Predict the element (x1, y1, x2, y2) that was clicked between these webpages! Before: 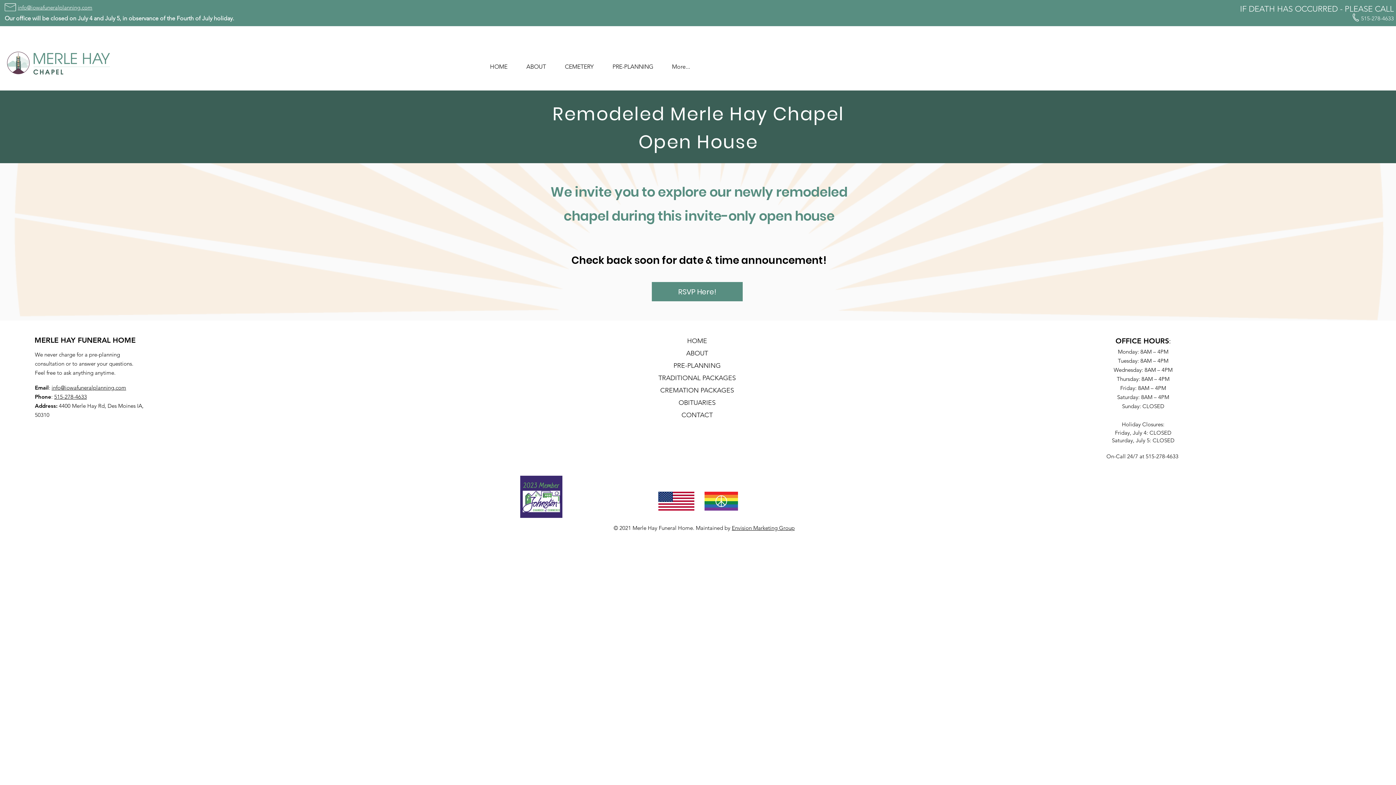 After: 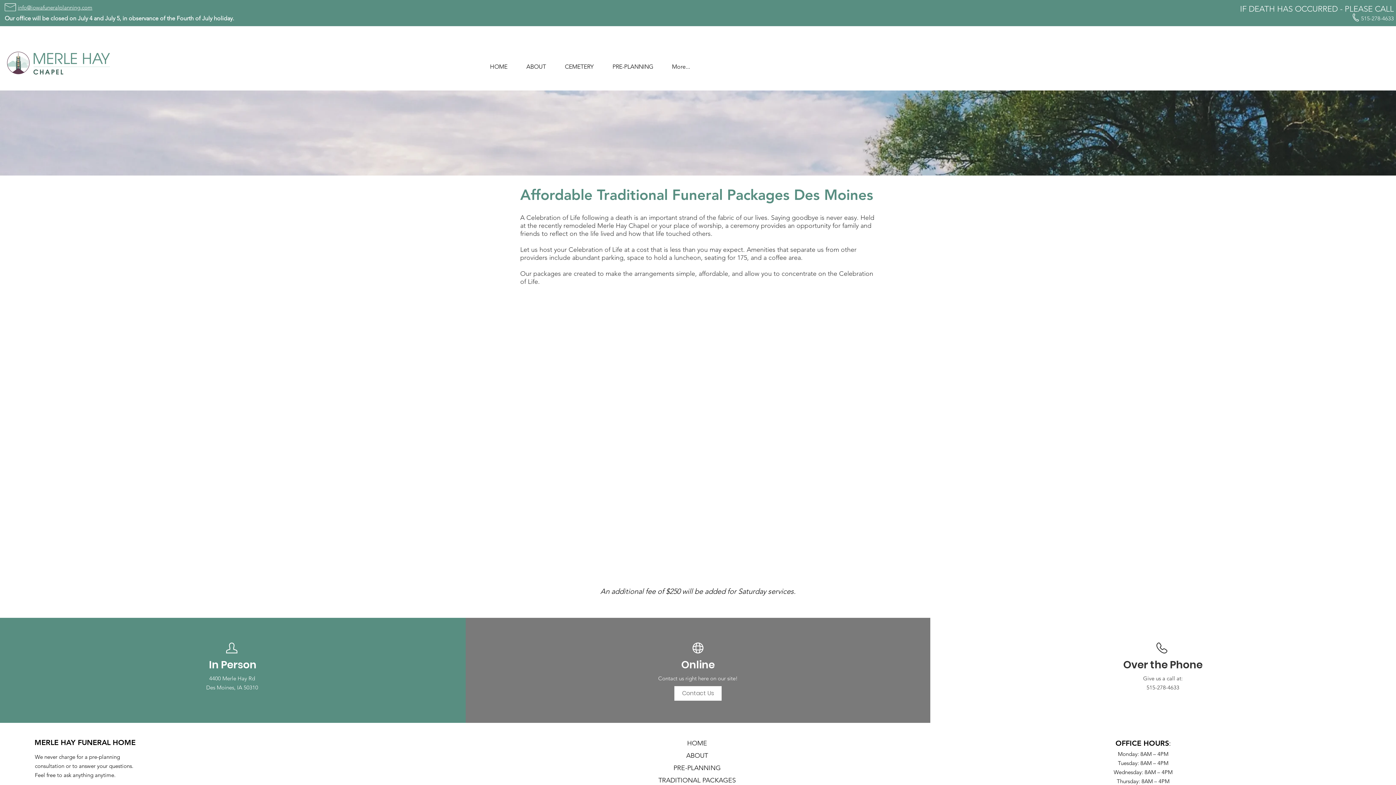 Action: label: CREMATION PACKAGES bbox: (660, 386, 734, 394)